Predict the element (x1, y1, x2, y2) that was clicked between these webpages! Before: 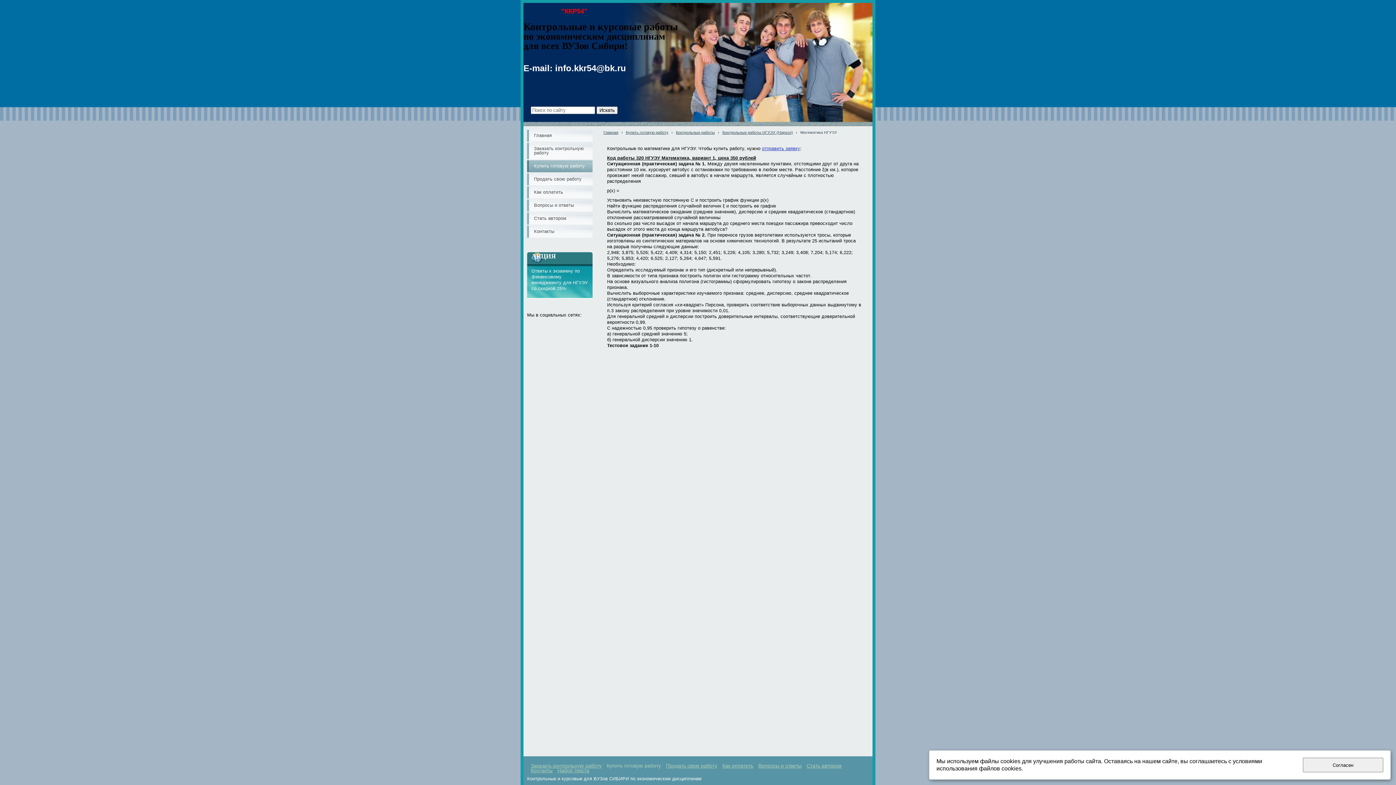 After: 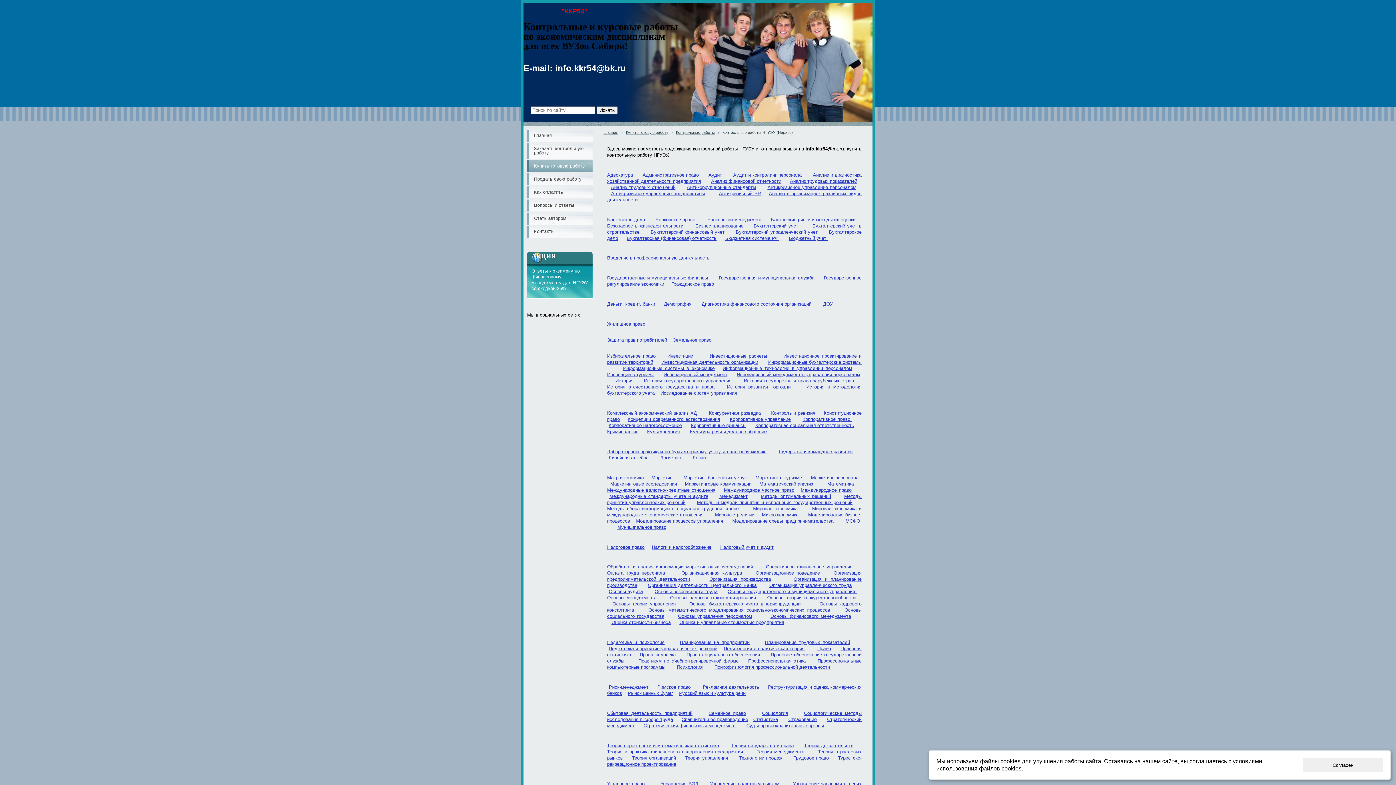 Action: label: Контрольные работы НГУЭУ (Нархоз) bbox: (722, 130, 793, 134)